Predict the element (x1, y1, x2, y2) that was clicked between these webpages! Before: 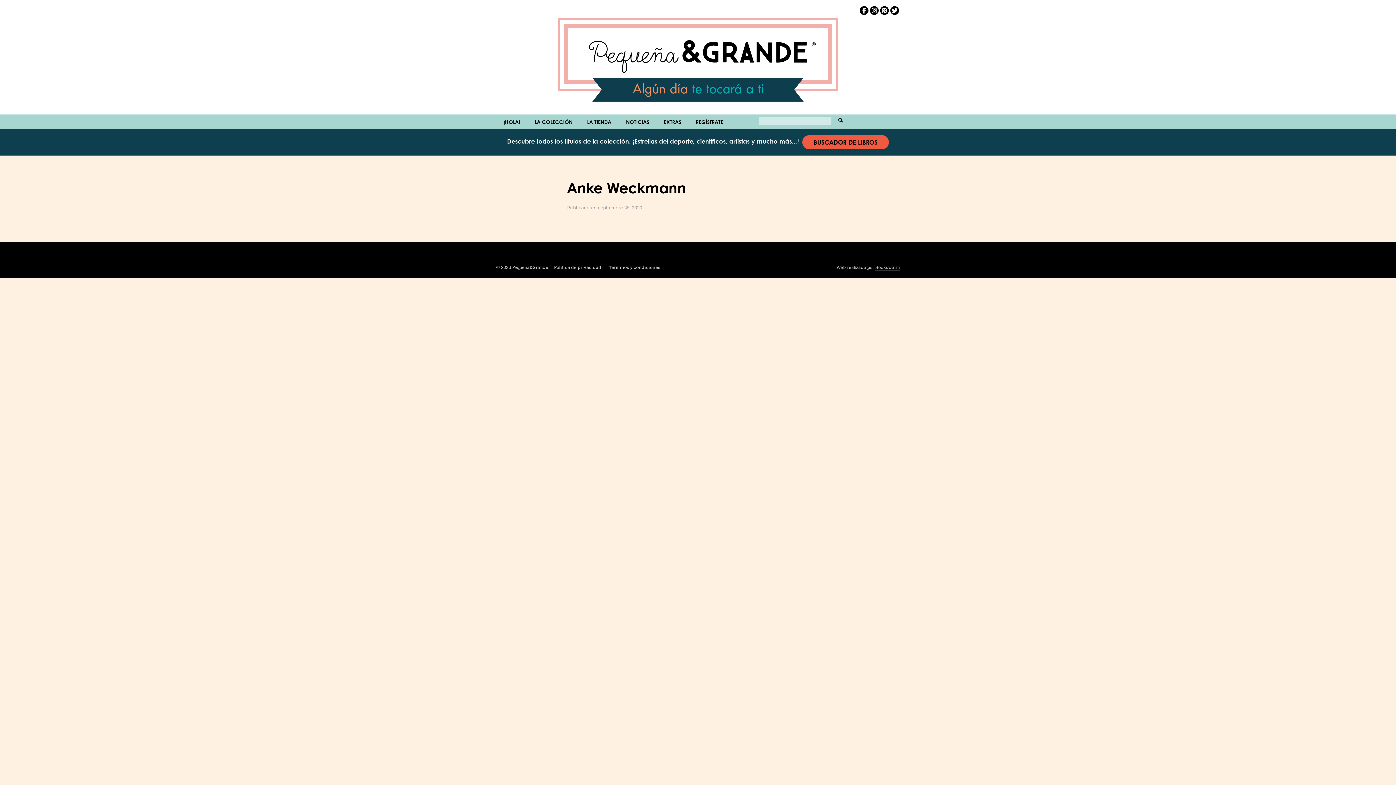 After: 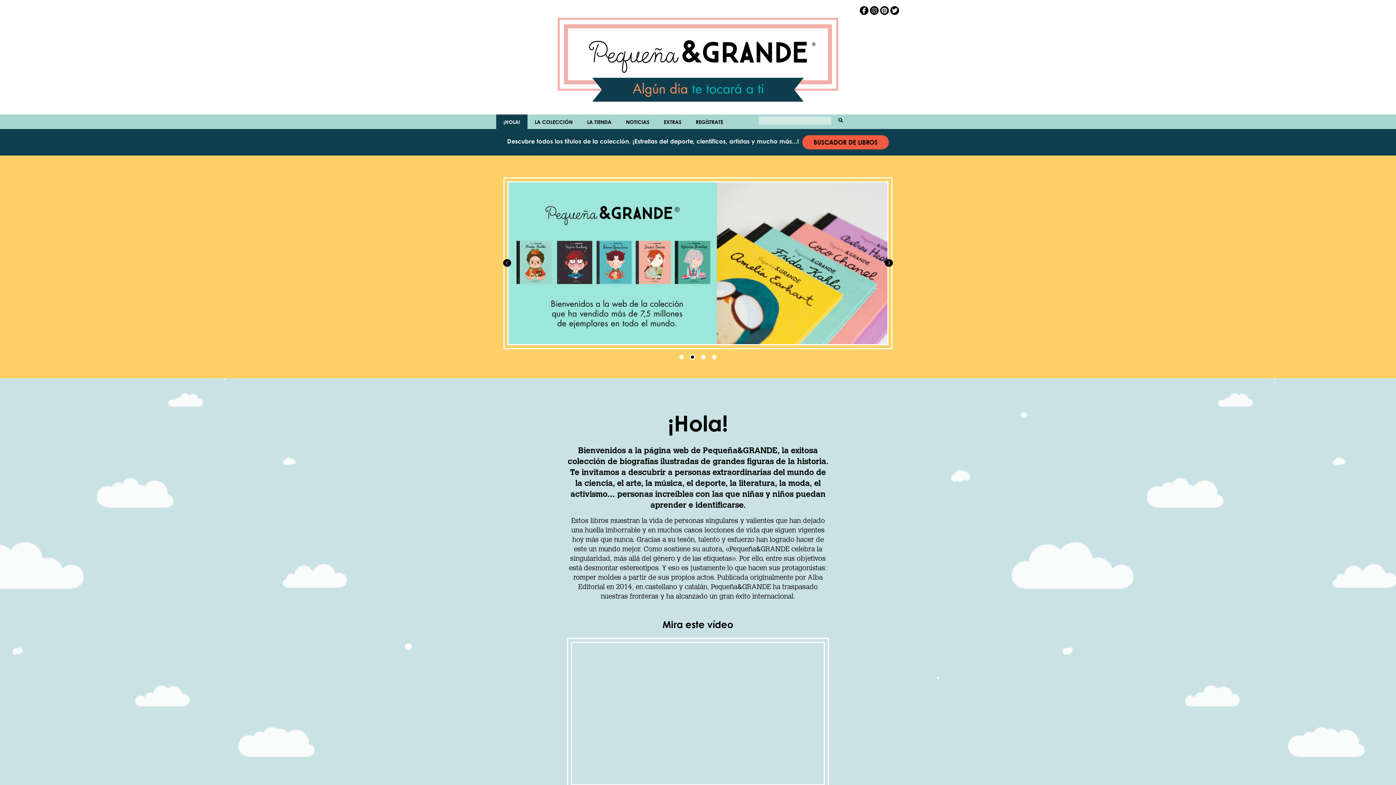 Action: bbox: (557, 56, 838, 62)